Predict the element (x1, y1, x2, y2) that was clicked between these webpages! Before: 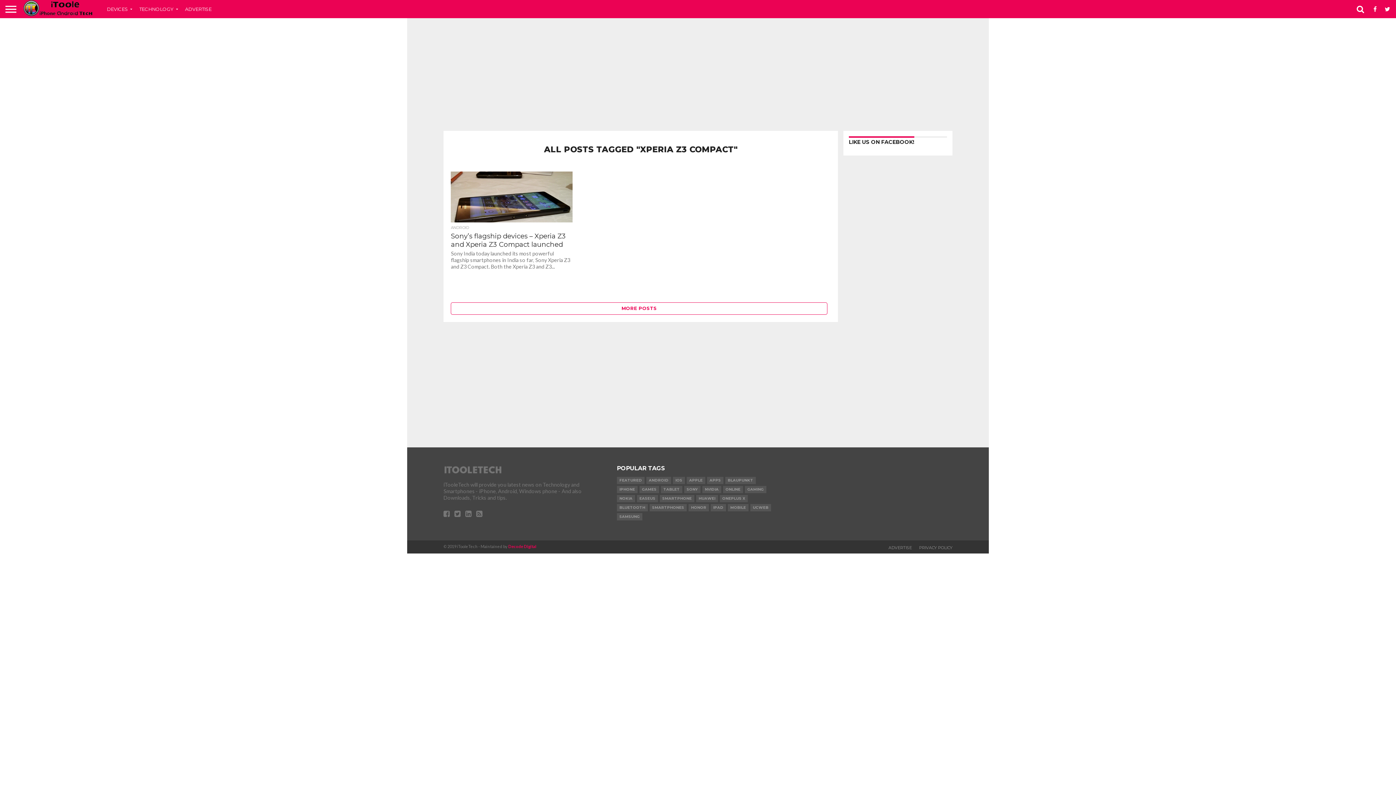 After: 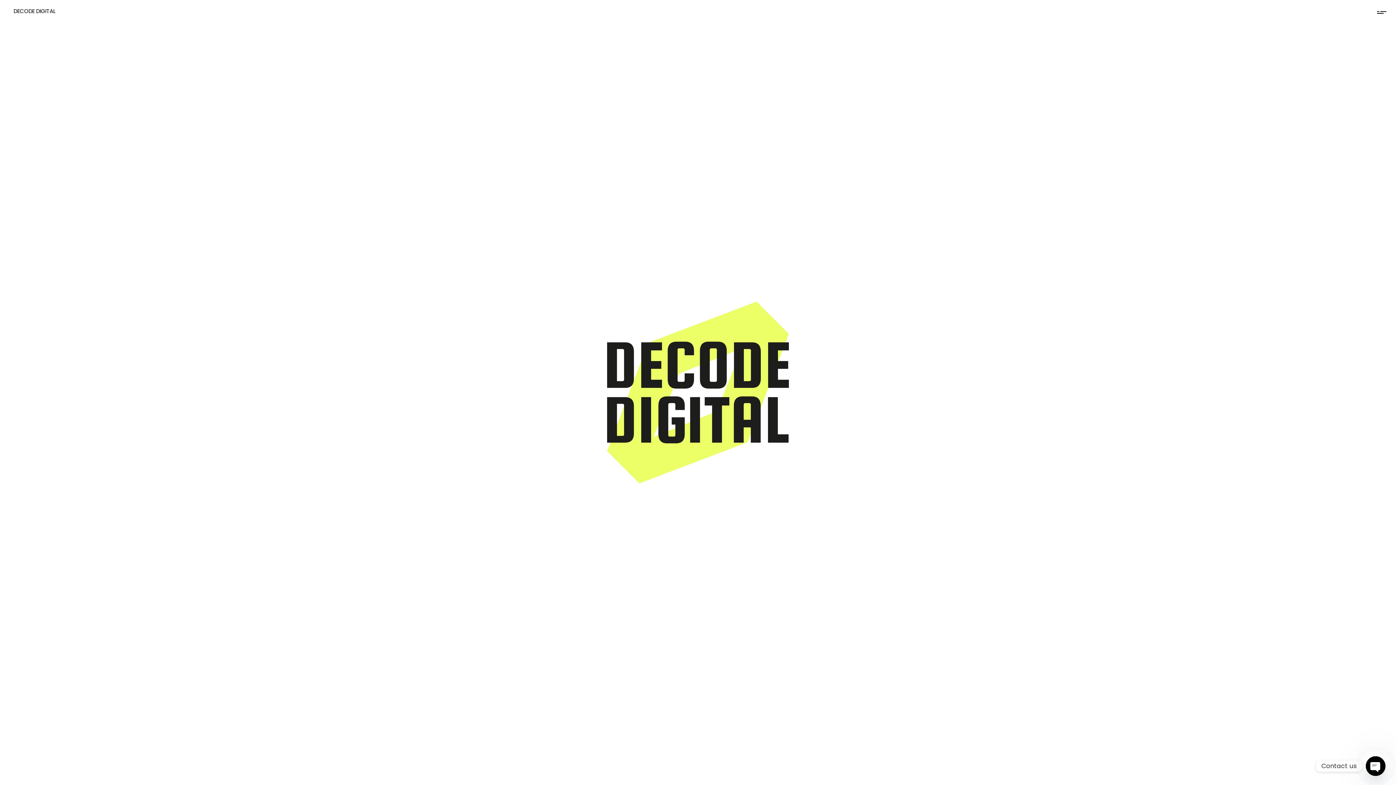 Action: bbox: (508, 544, 536, 549) label: Decode Digital